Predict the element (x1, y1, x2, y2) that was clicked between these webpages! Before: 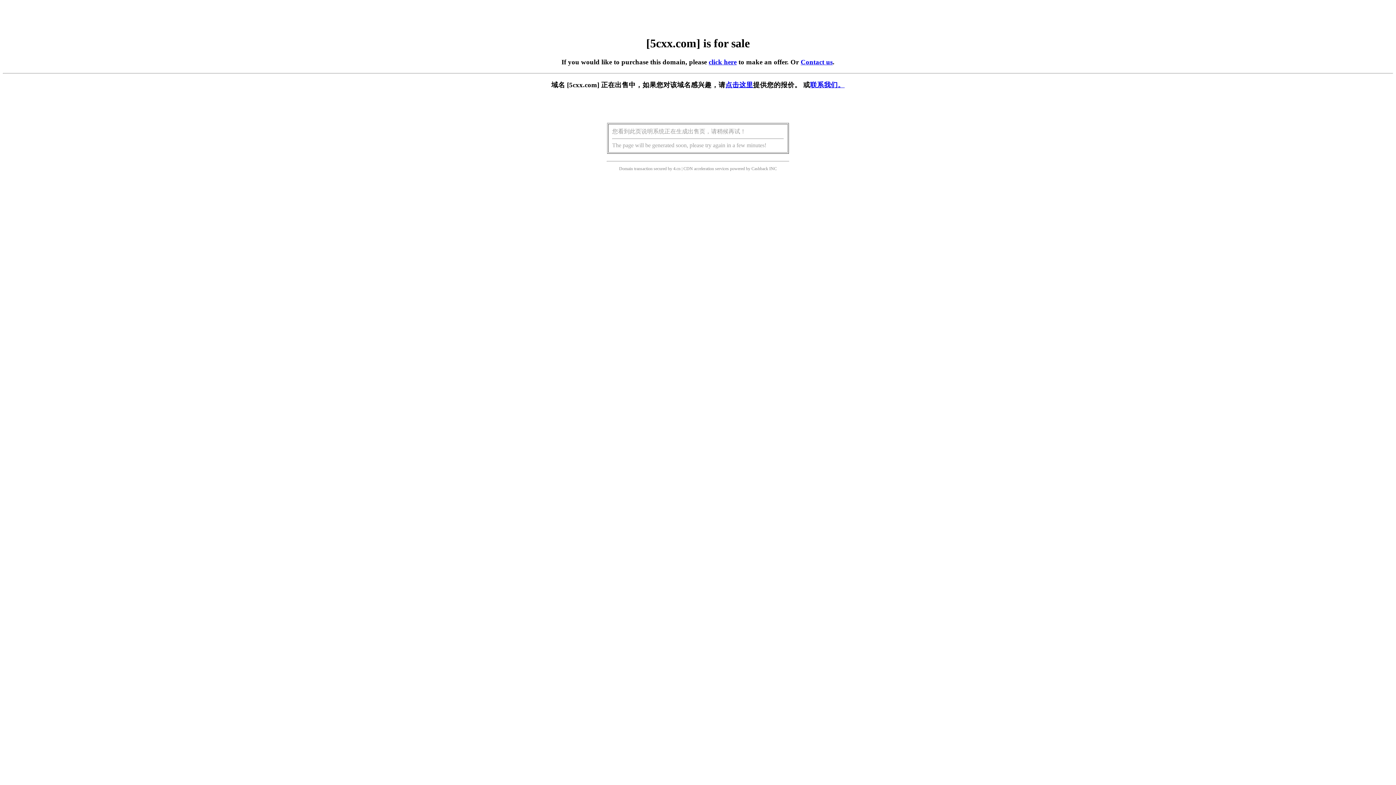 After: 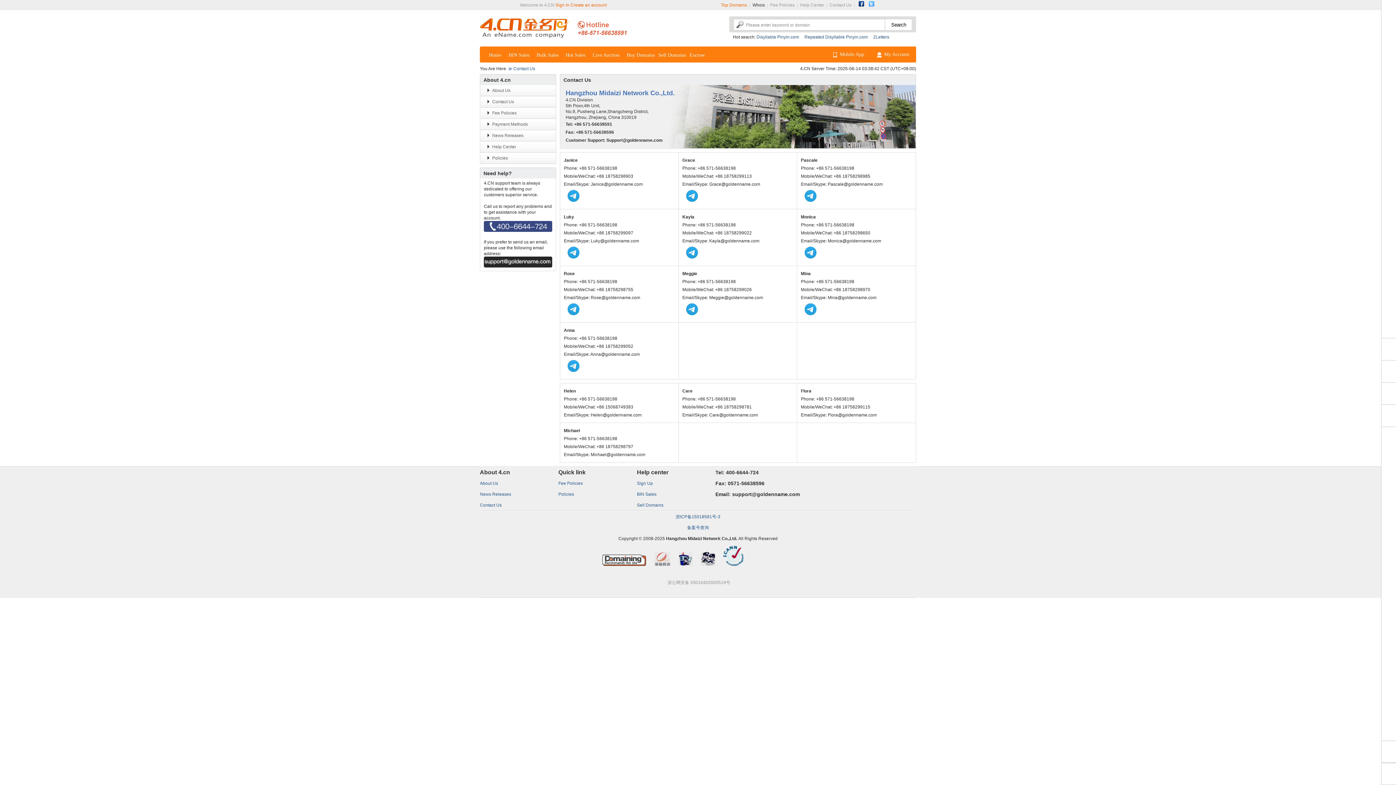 Action: bbox: (810, 81, 844, 88) label: 联系我们。